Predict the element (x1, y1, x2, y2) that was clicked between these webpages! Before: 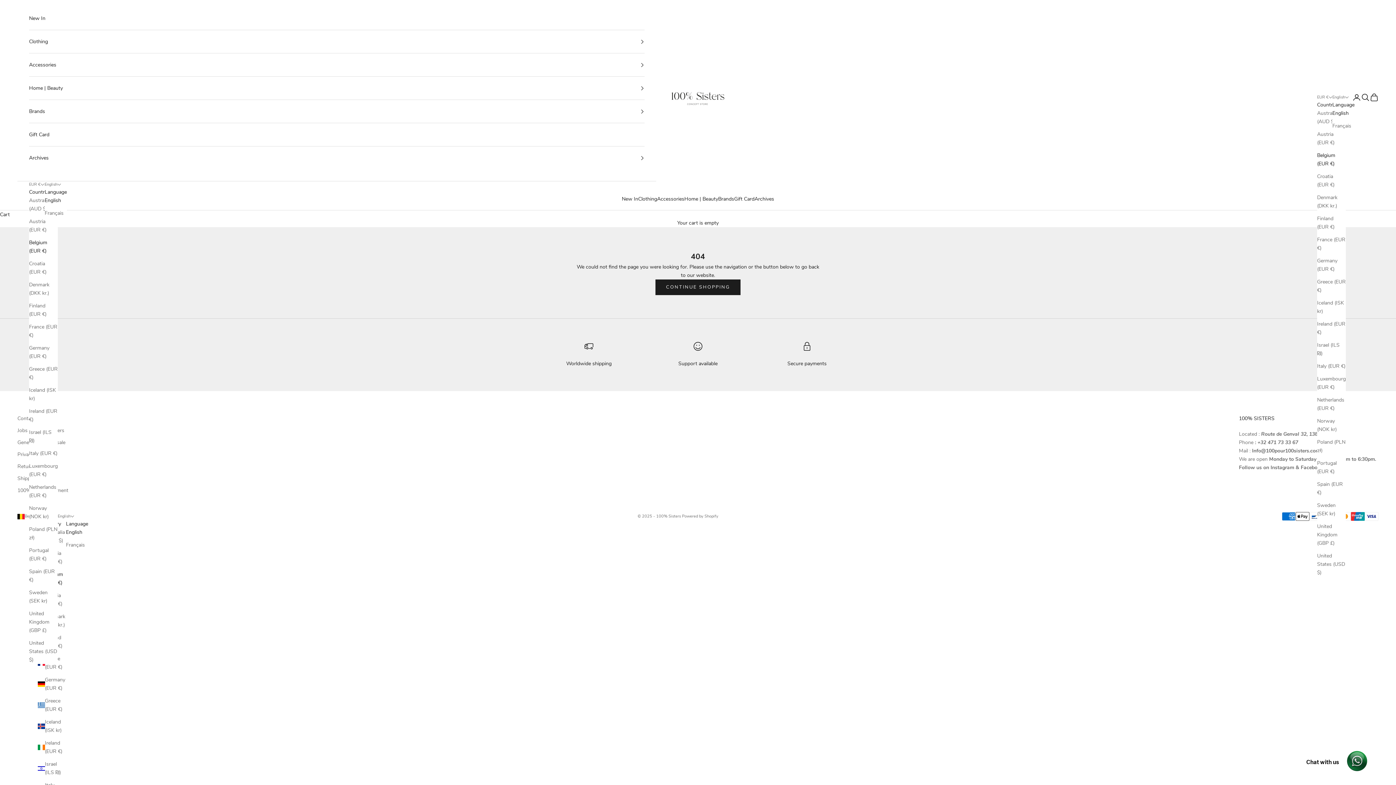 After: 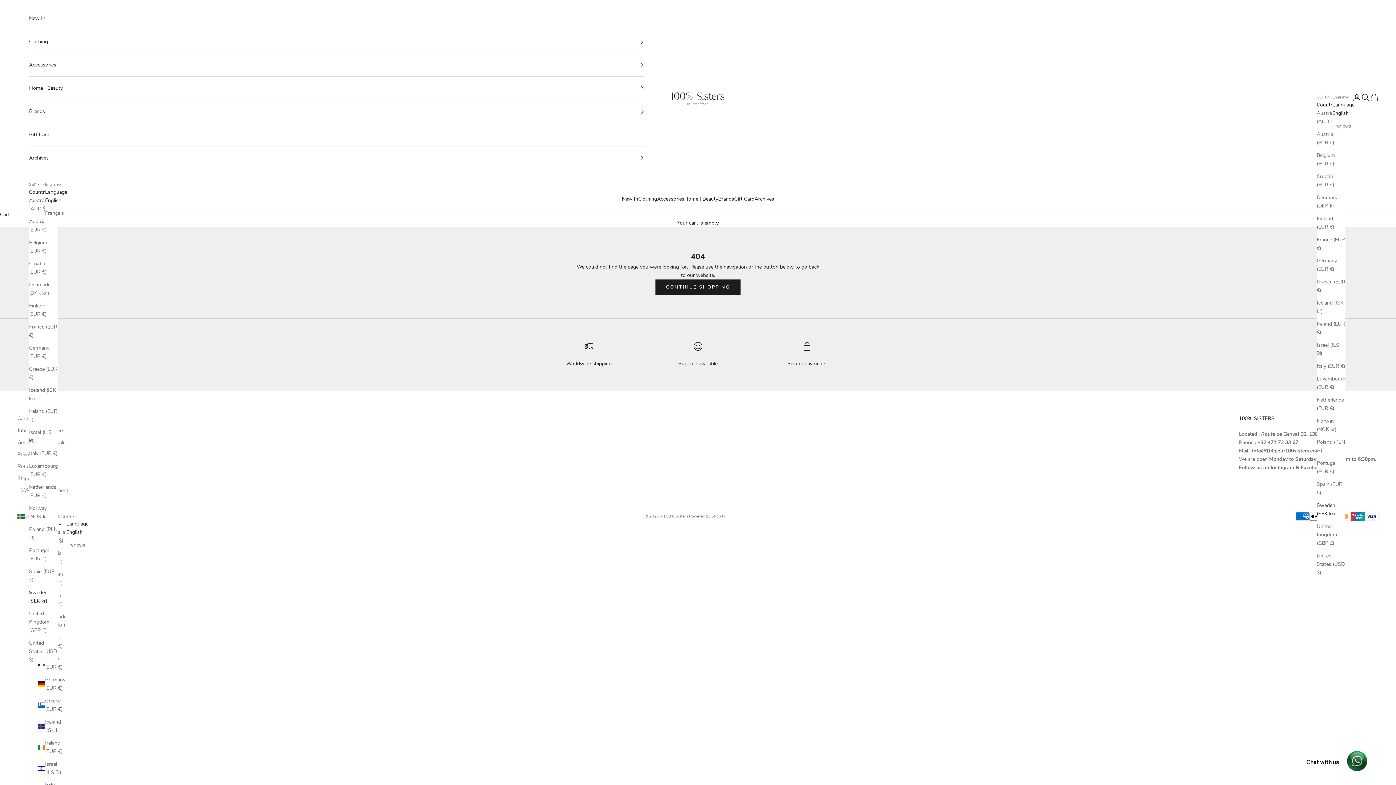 Action: bbox: (1317, 501, 1346, 518) label: Sweden (SEK kr)